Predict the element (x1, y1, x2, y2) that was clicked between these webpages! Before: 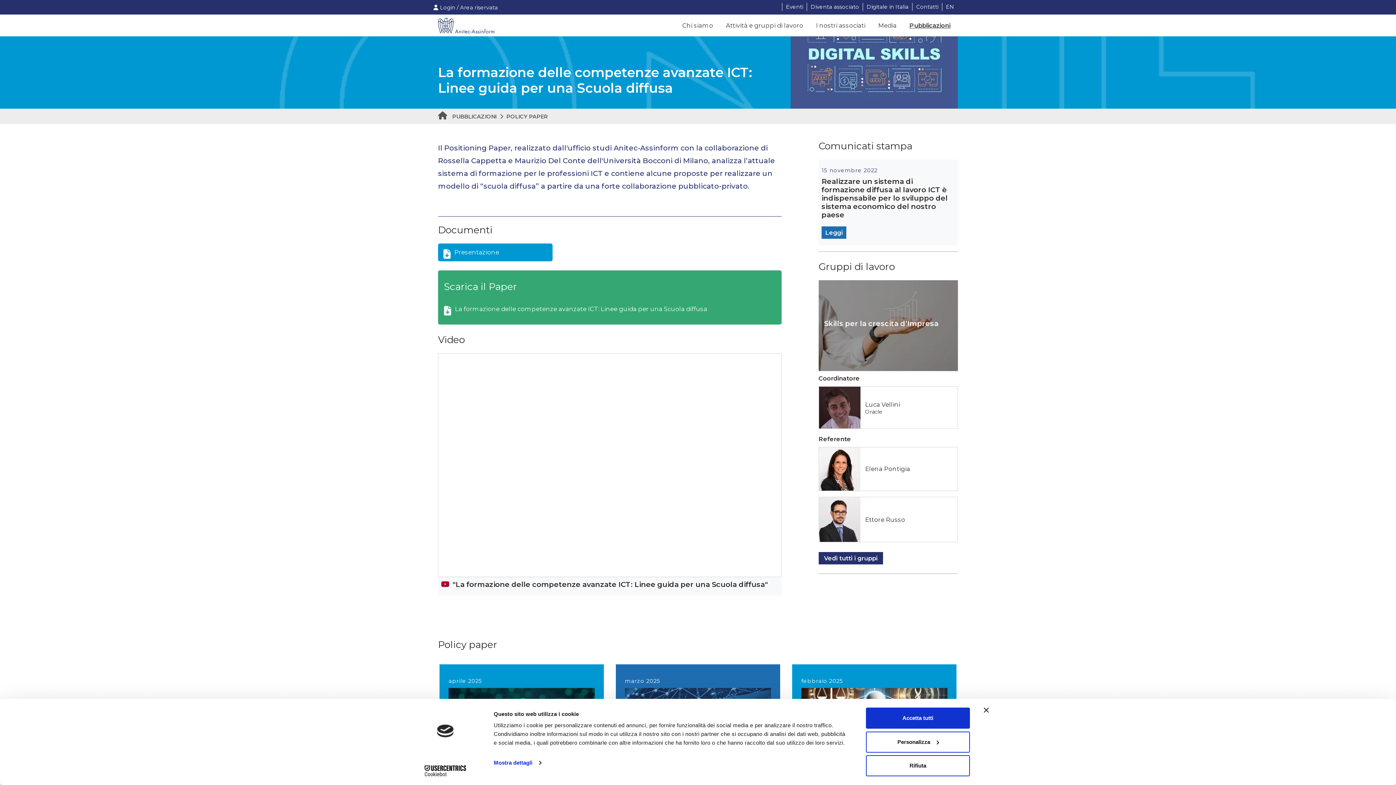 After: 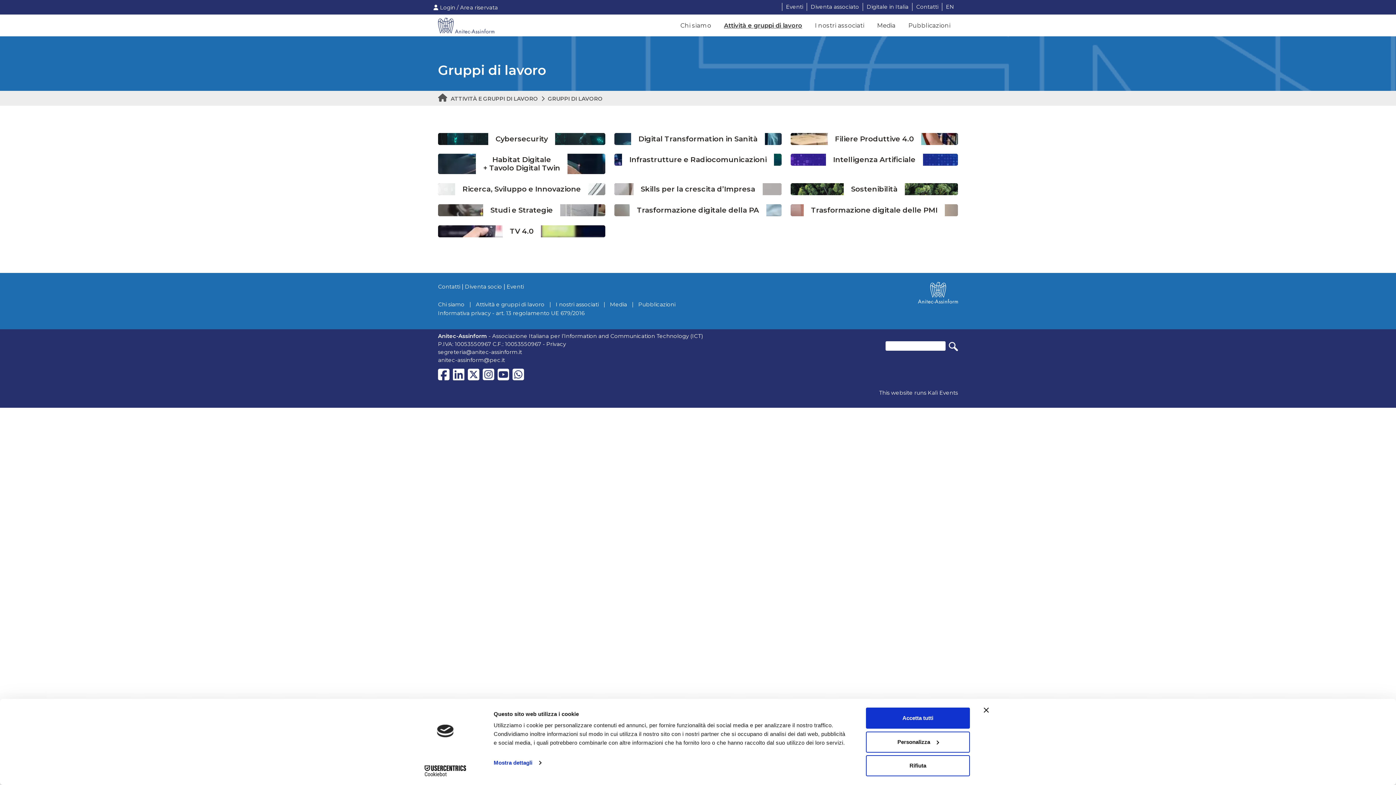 Action: bbox: (818, 552, 883, 564) label: Vedi tutti i gruppi